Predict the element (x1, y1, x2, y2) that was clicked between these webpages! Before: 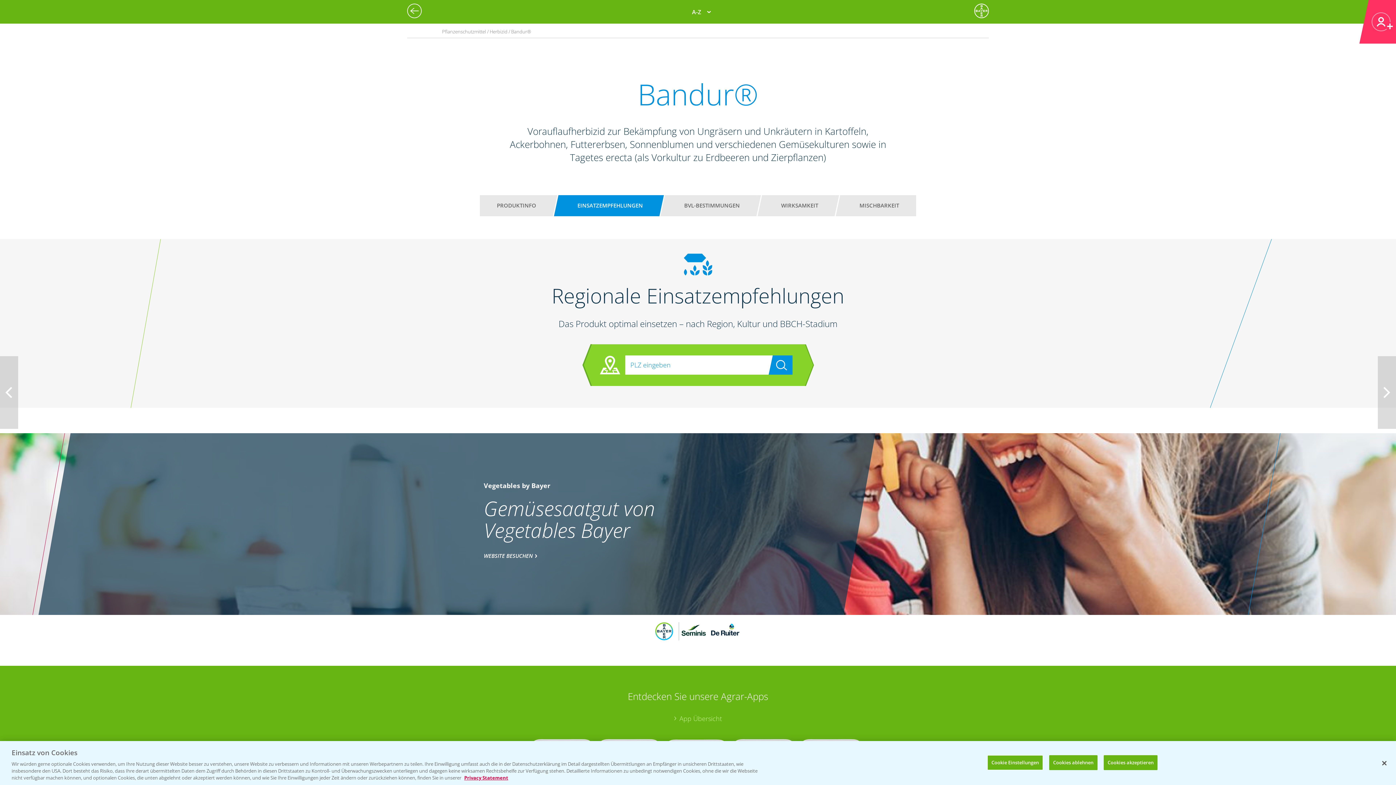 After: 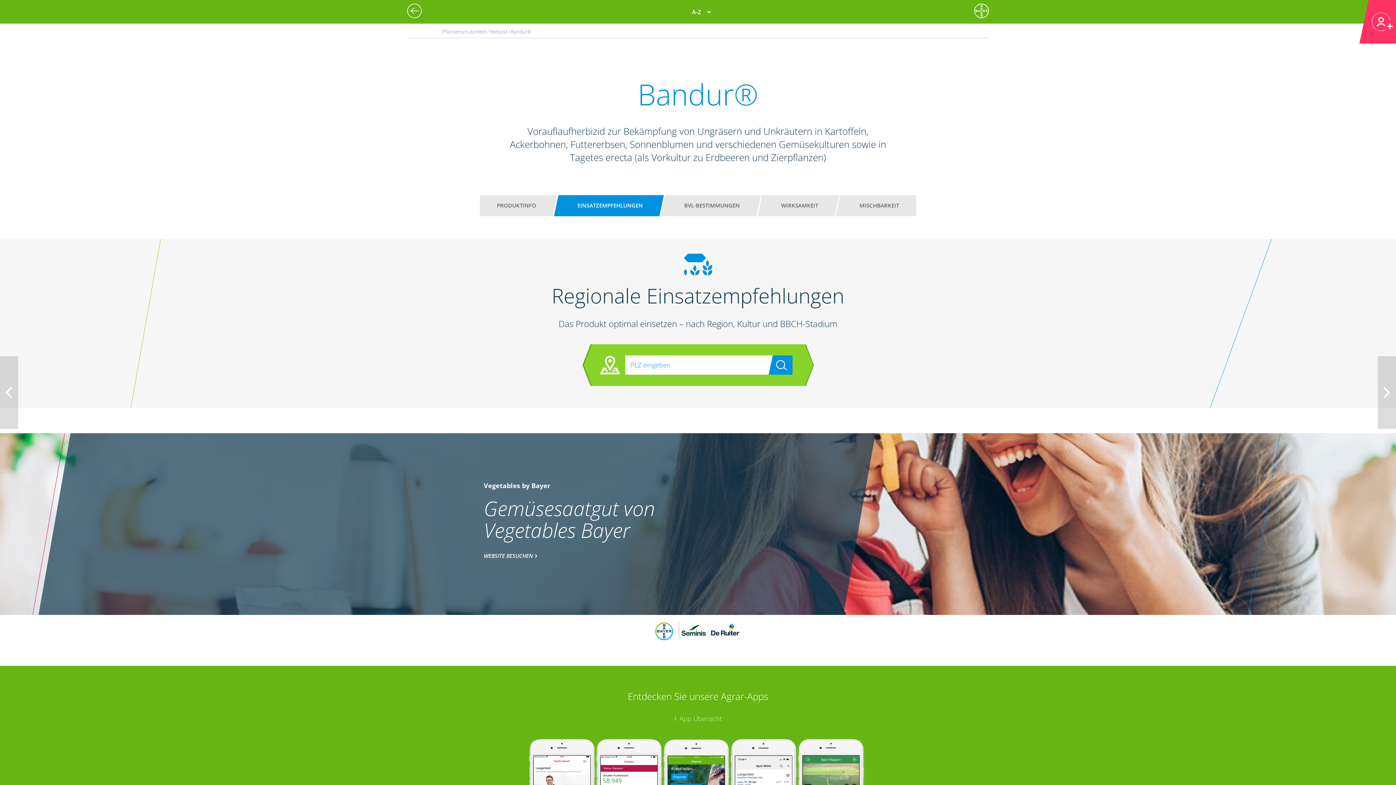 Action: bbox: (1103, 755, 1157, 770) label: Cookies akzeptieren